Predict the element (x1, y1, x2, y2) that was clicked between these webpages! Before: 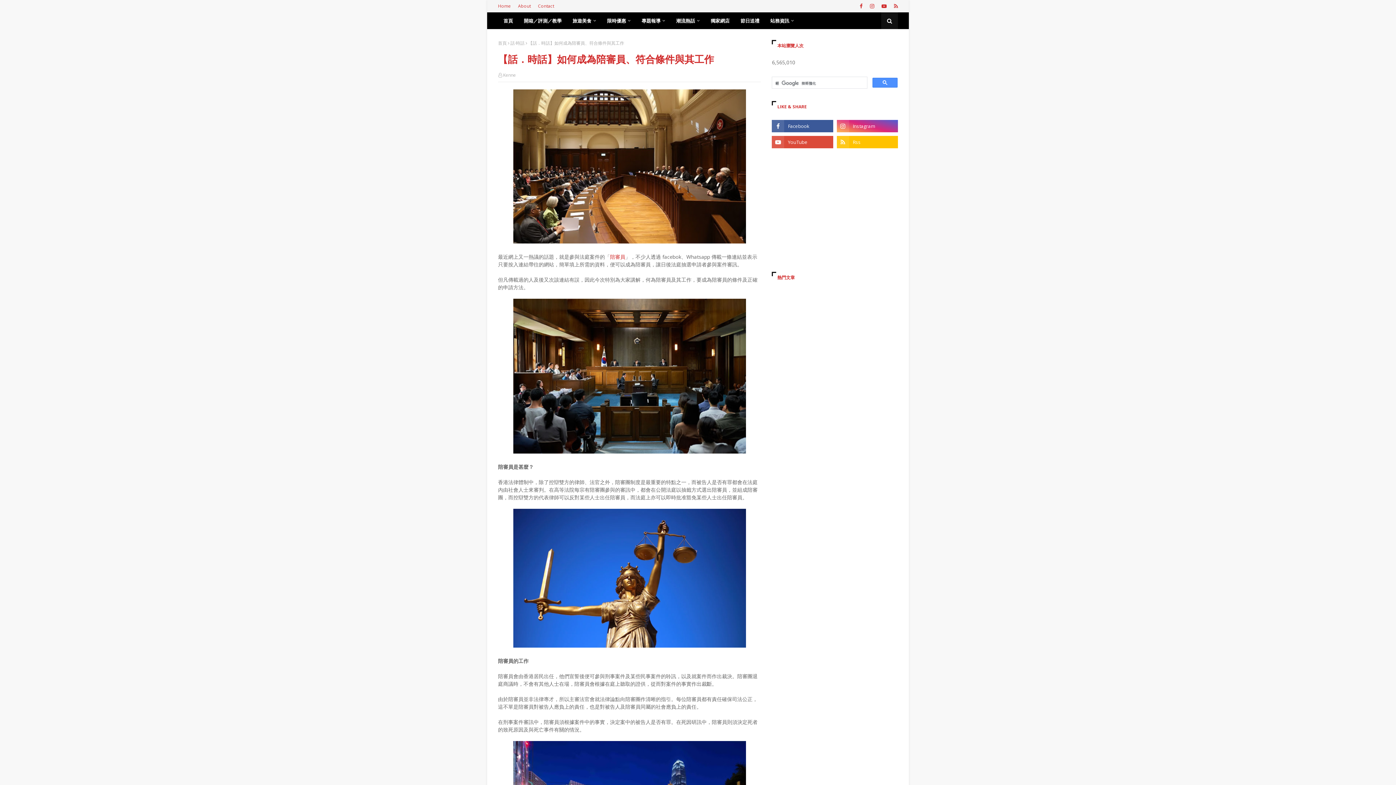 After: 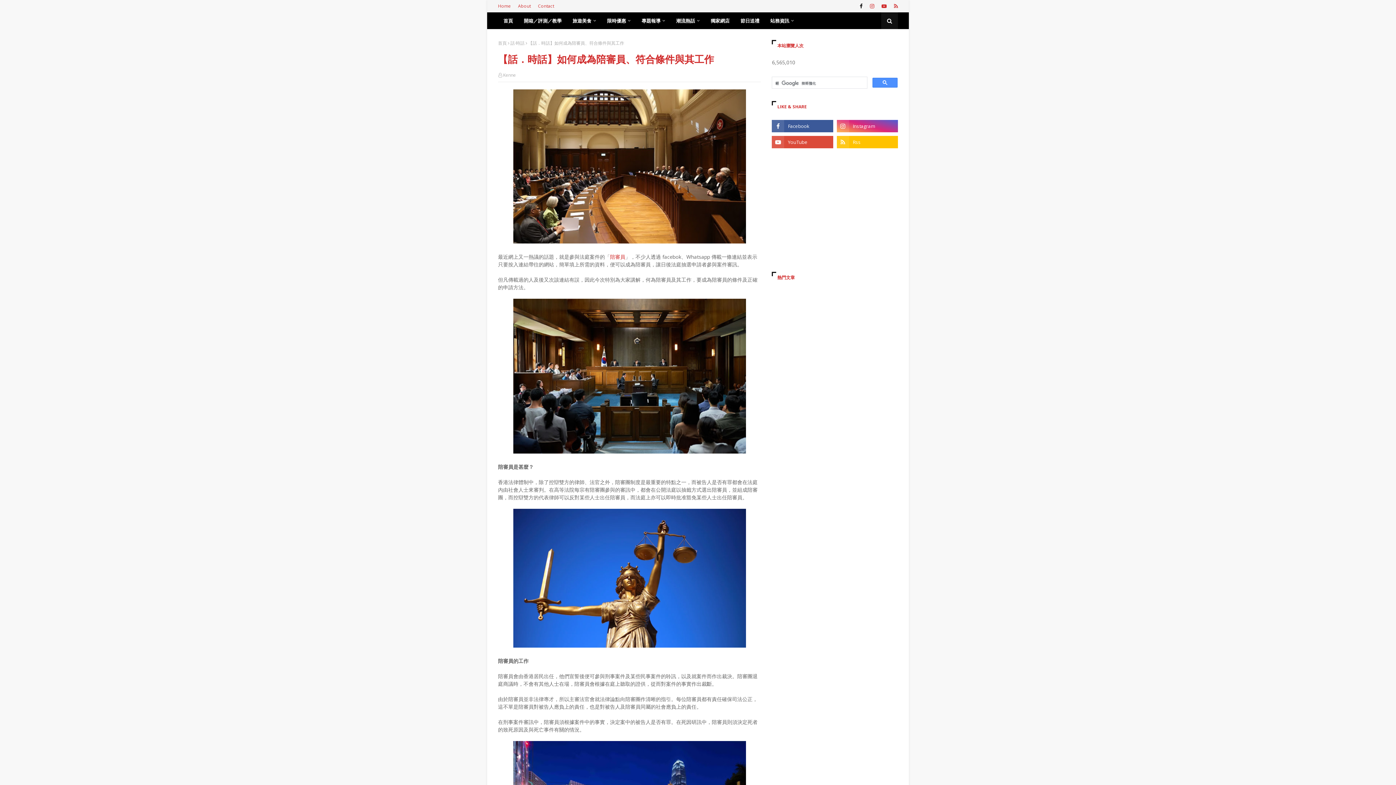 Action: bbox: (858, 0, 864, 12)